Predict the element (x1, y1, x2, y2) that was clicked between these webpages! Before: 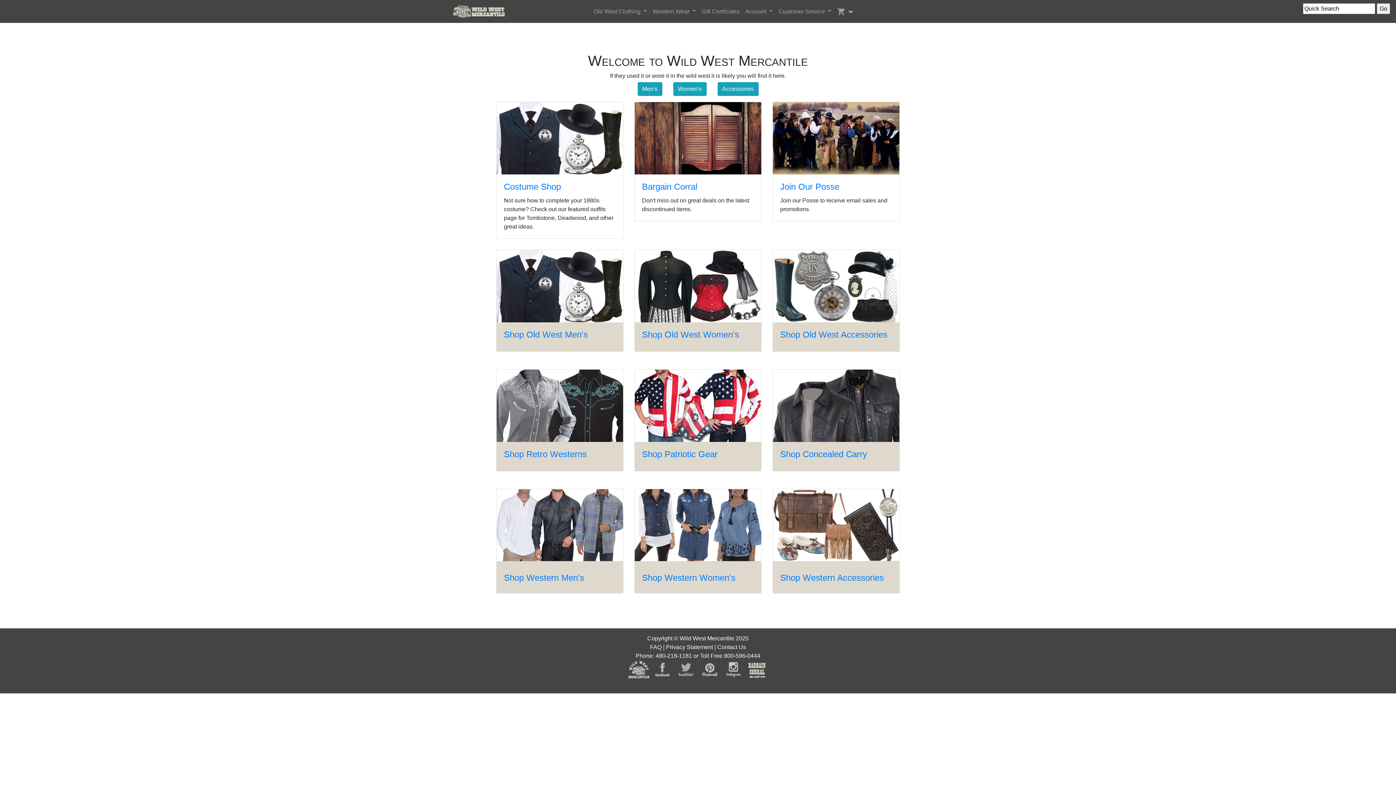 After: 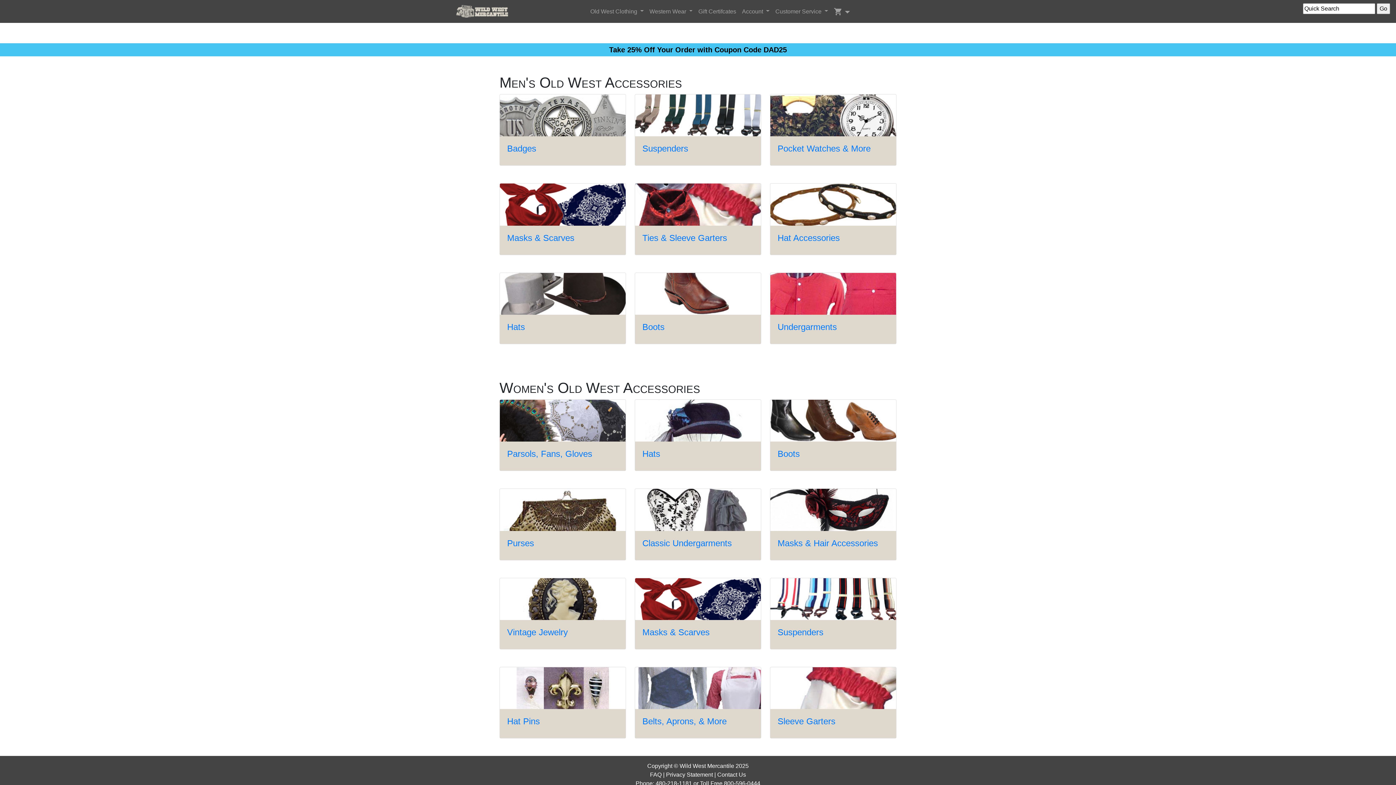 Action: bbox: (773, 250, 899, 322)